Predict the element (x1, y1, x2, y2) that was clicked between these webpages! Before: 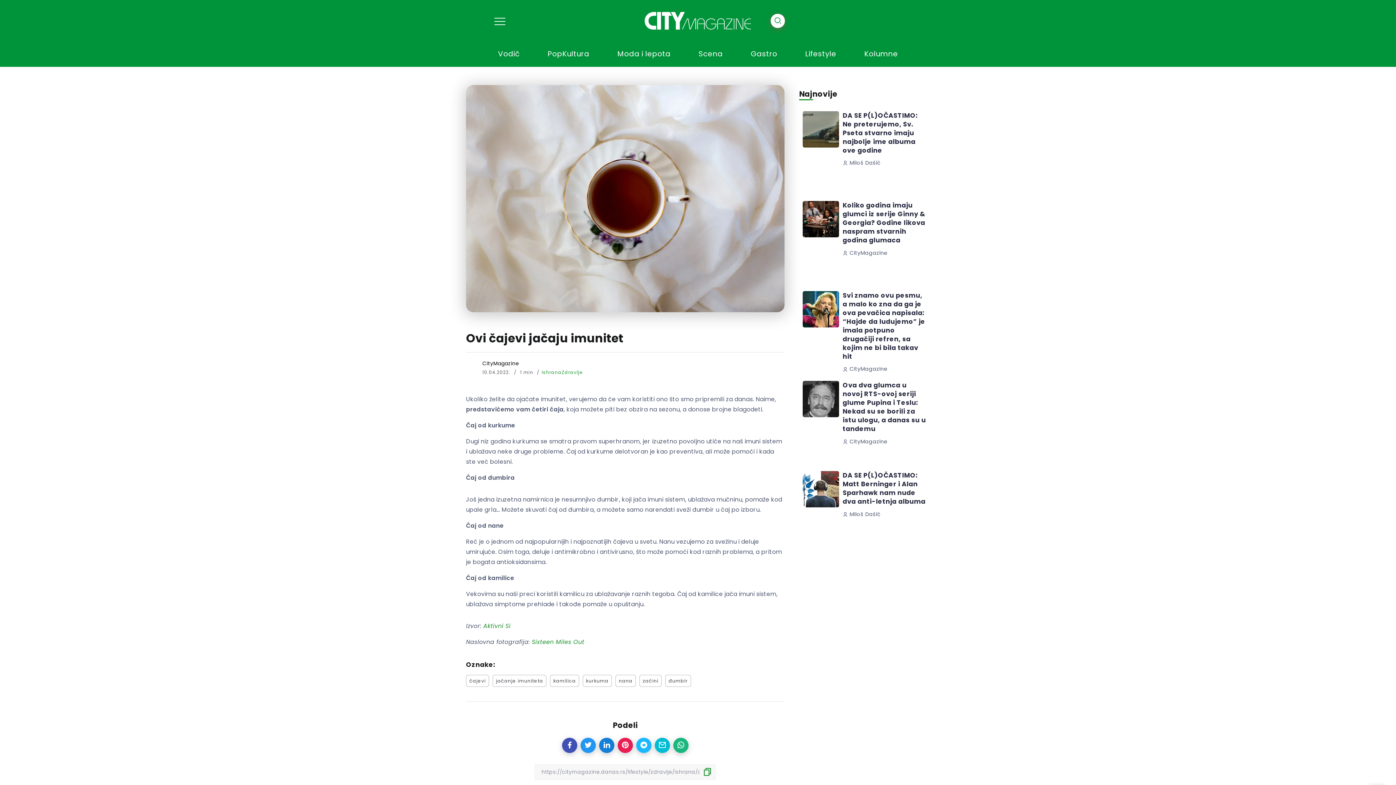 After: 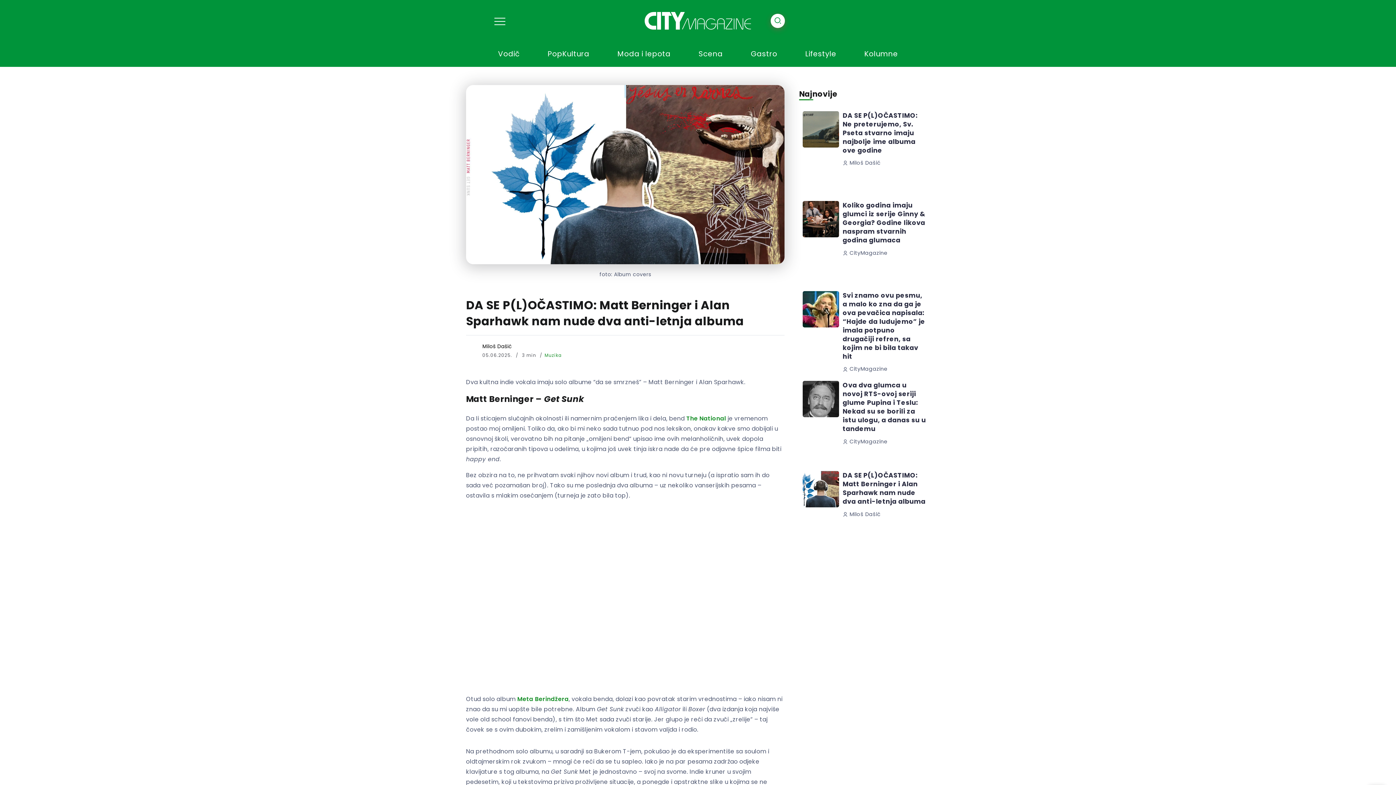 Action: bbox: (802, 471, 839, 507)